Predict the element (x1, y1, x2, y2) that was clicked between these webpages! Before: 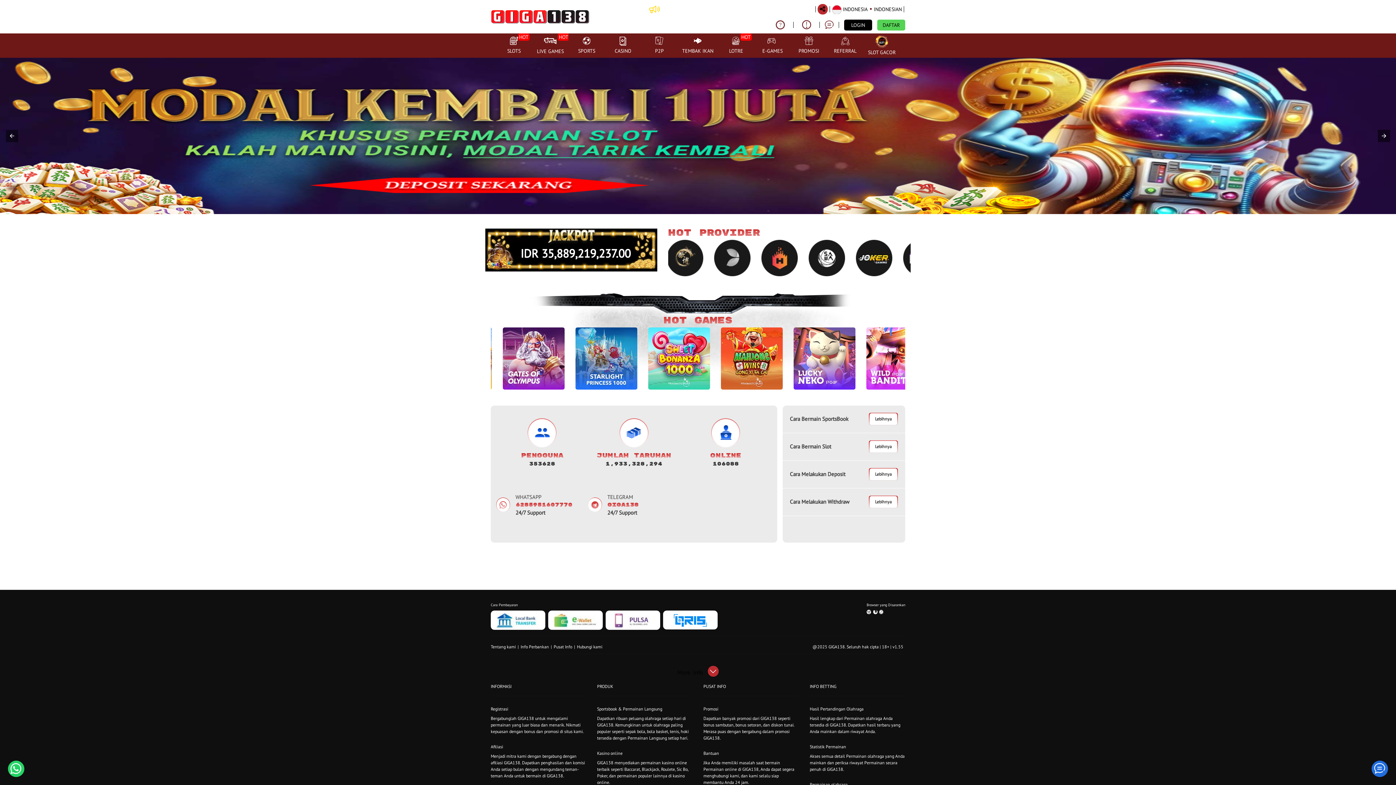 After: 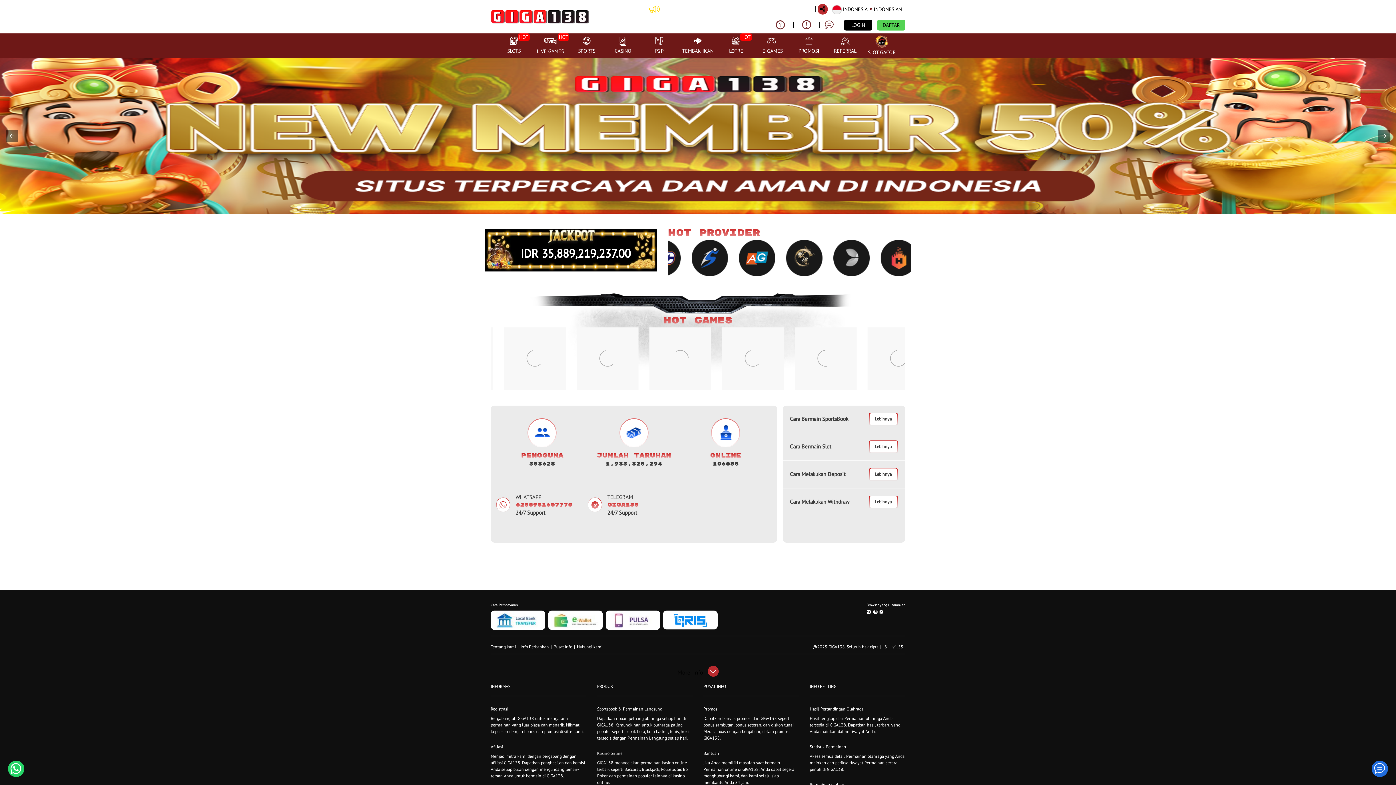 Action: bbox: (588, 493, 680, 516) label: TELEGRAM
Giga138
24/7 Support